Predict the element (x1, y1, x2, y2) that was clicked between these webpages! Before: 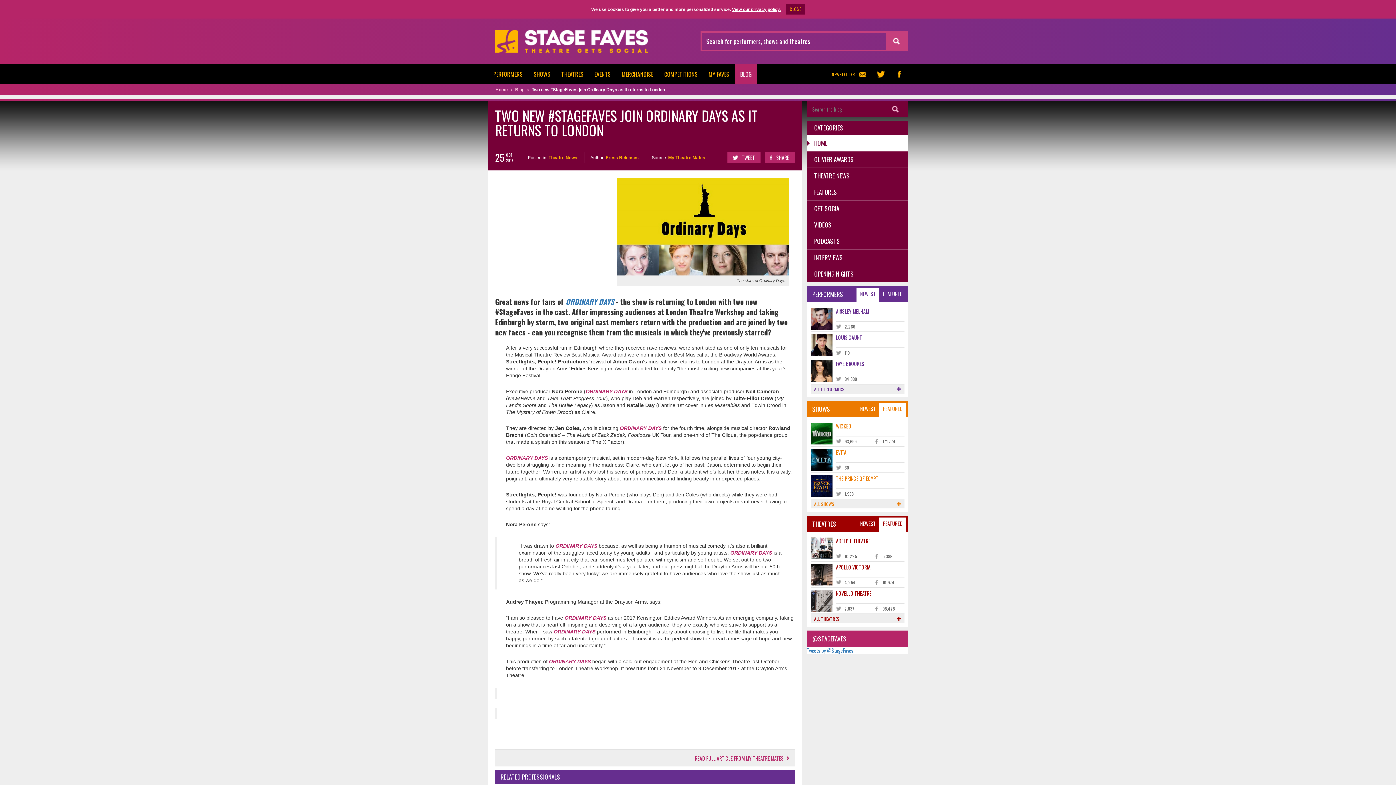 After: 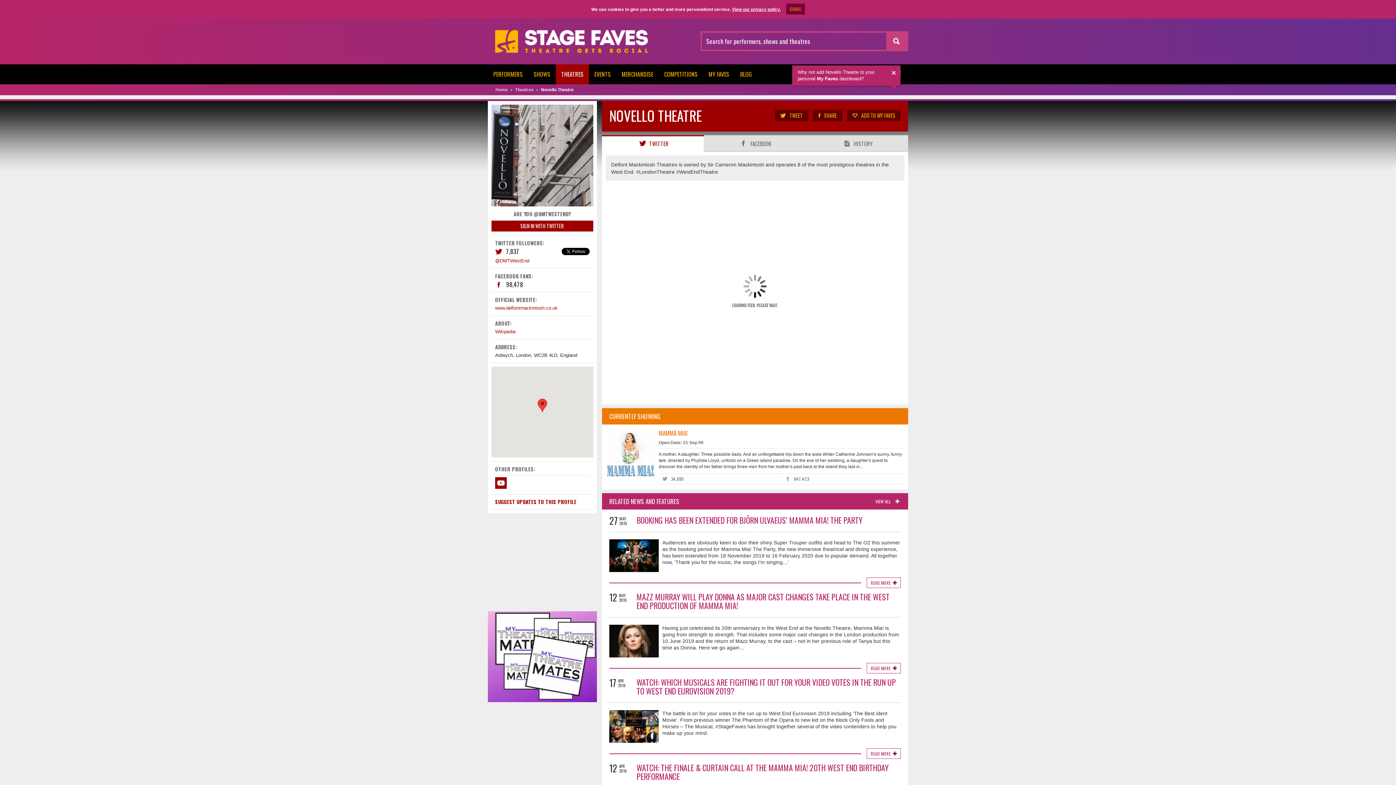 Action: bbox: (810, 596, 832, 604)